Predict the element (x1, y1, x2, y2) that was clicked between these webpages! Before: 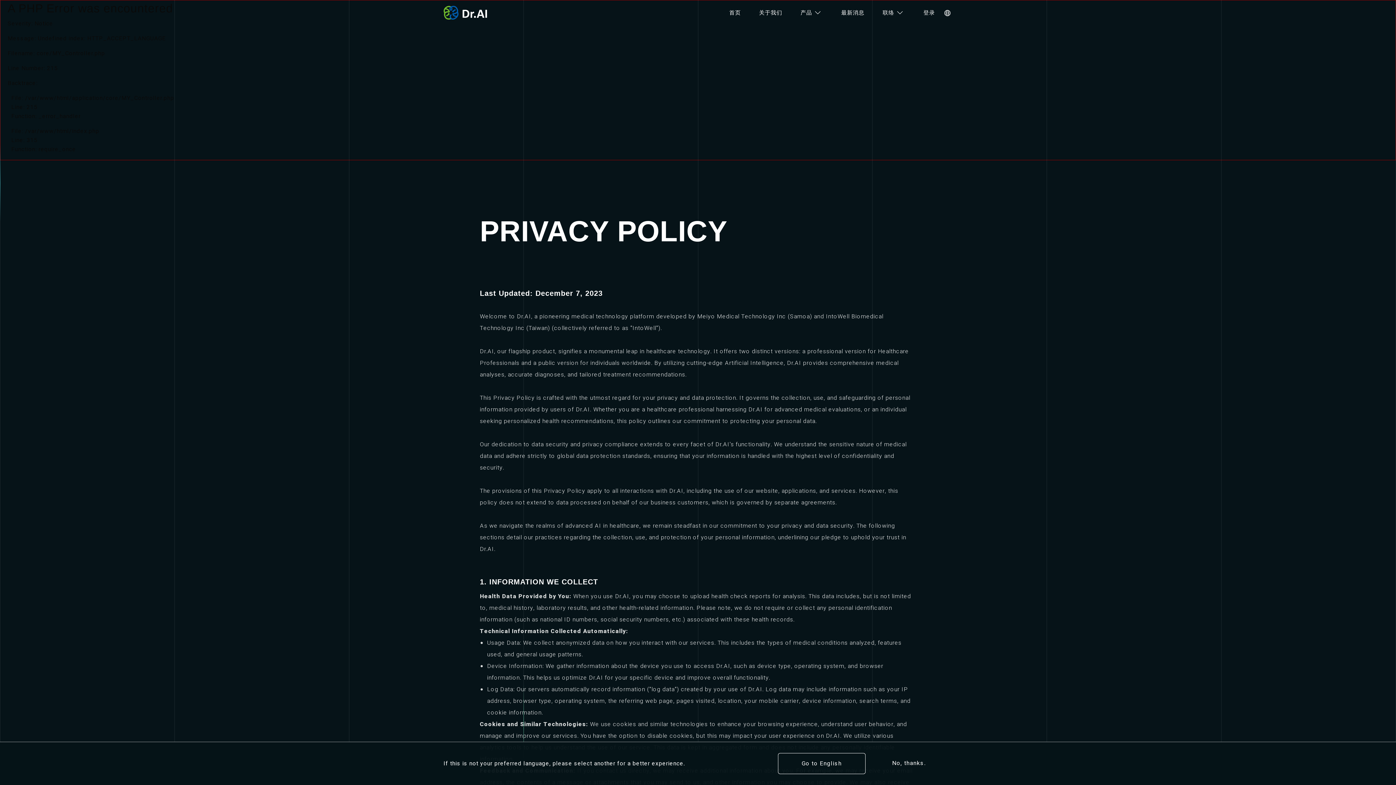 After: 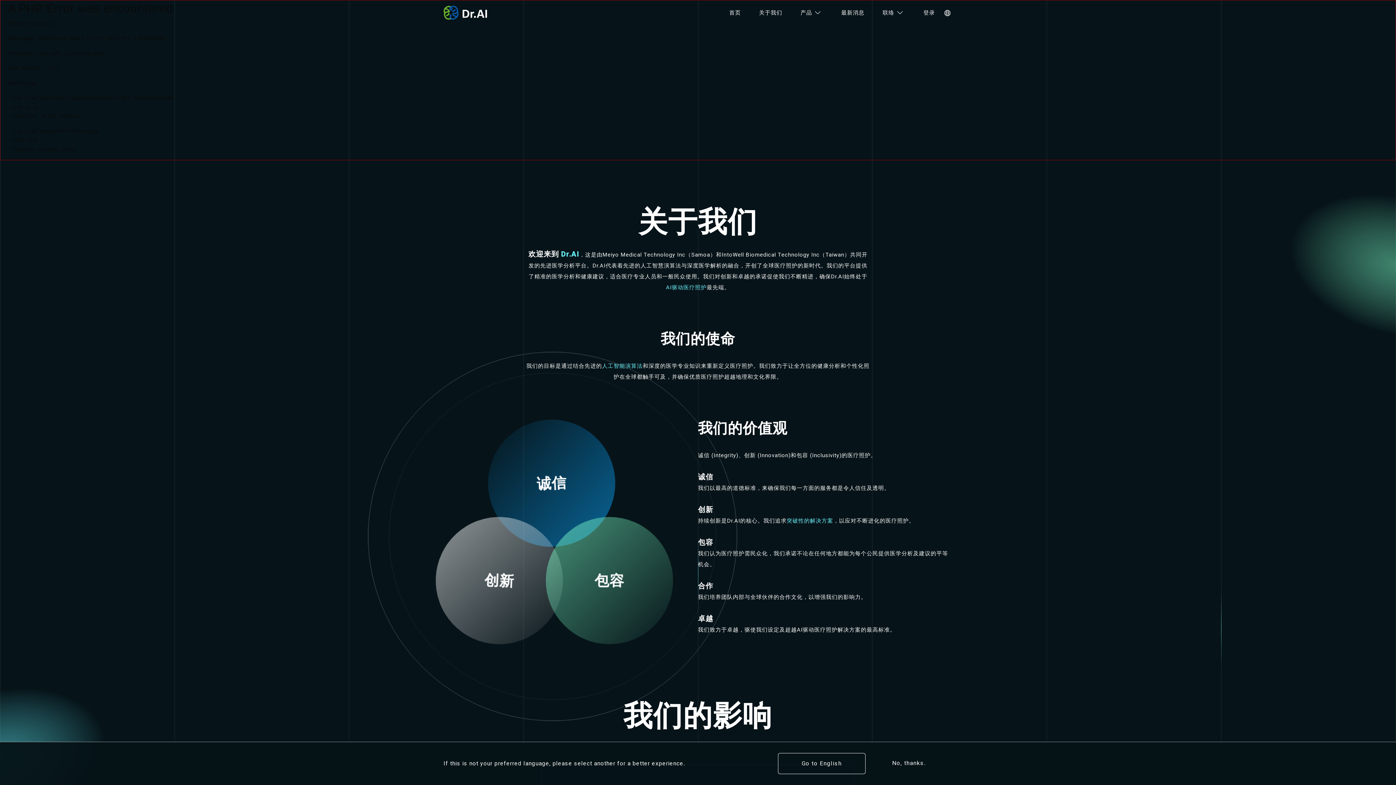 Action: label: 关于我们 bbox: (759, 3, 782, 22)